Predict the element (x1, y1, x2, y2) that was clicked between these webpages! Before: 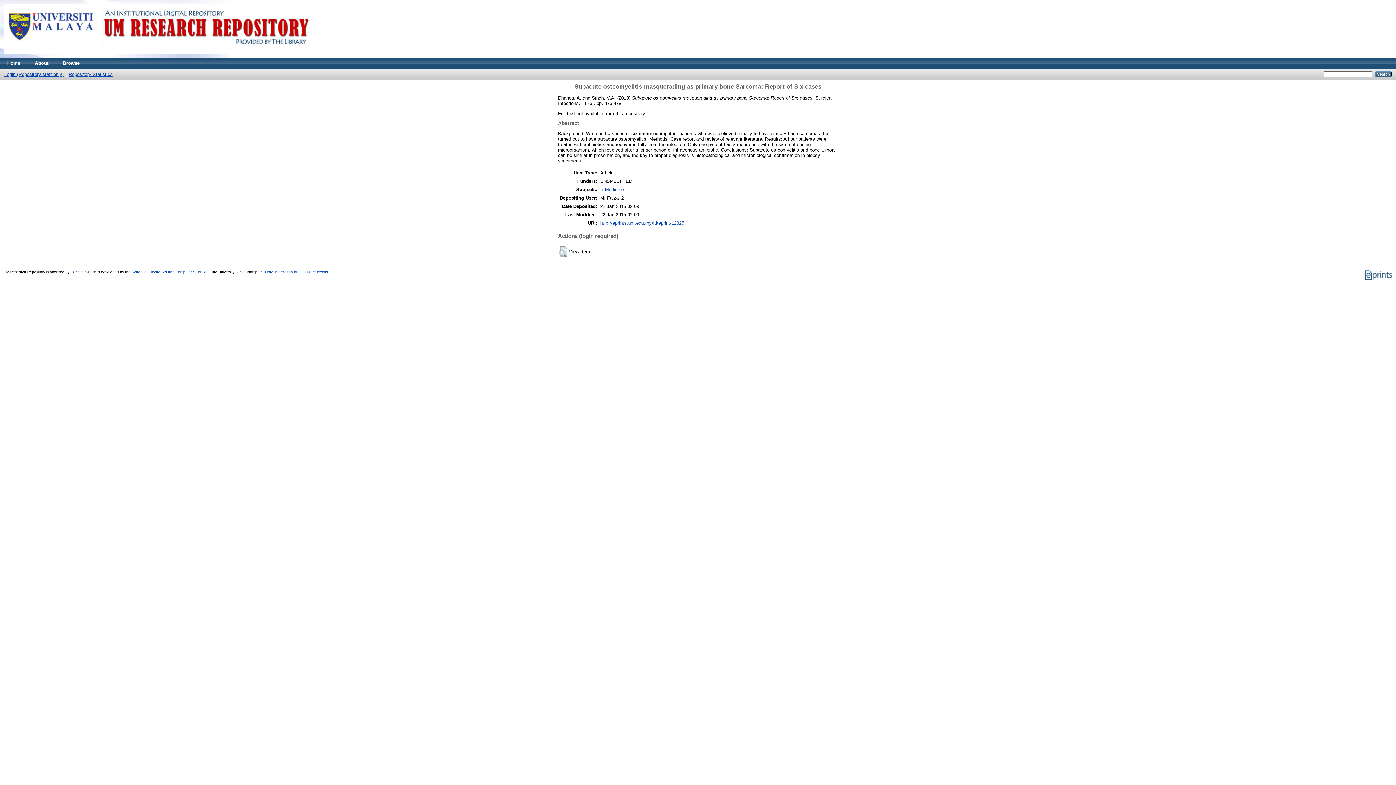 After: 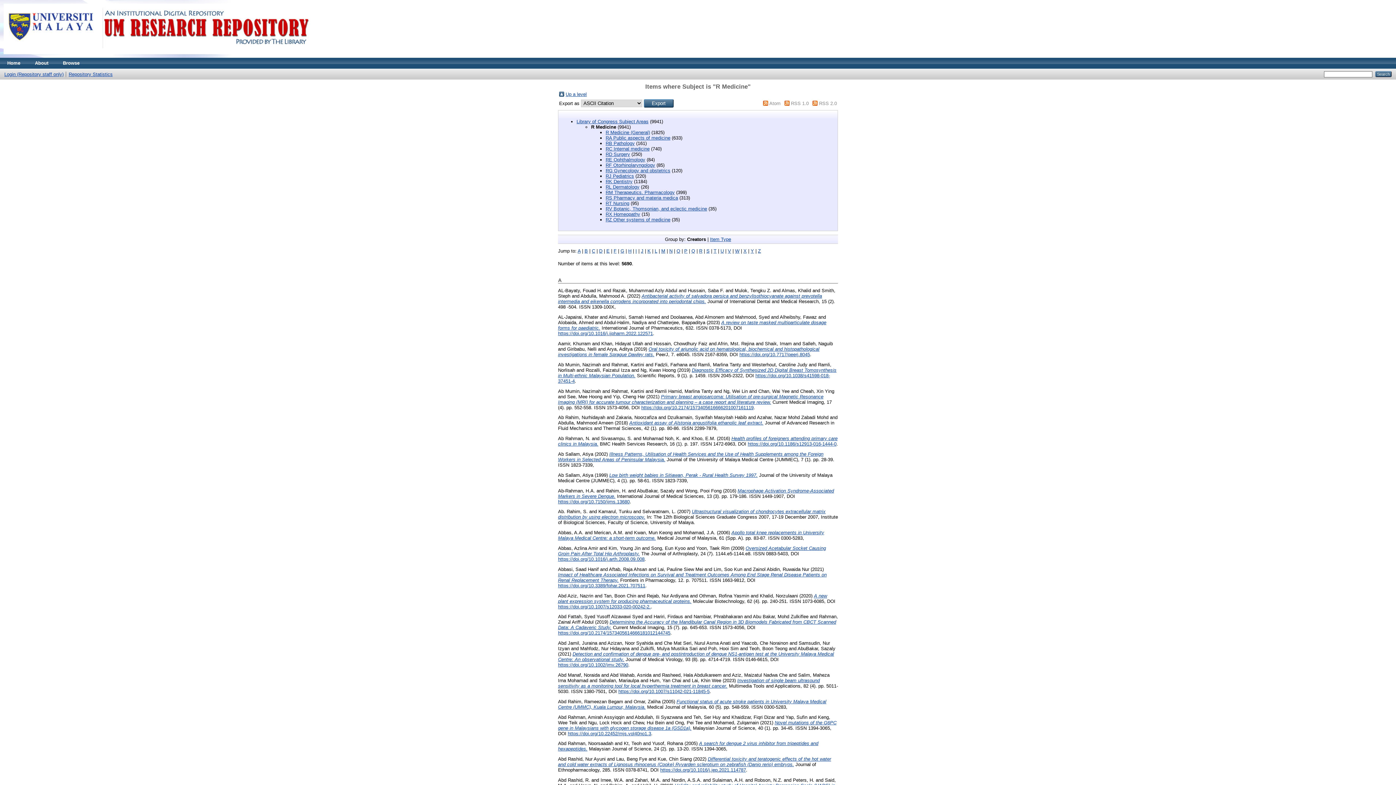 Action: bbox: (600, 186, 624, 192) label: R Medicine